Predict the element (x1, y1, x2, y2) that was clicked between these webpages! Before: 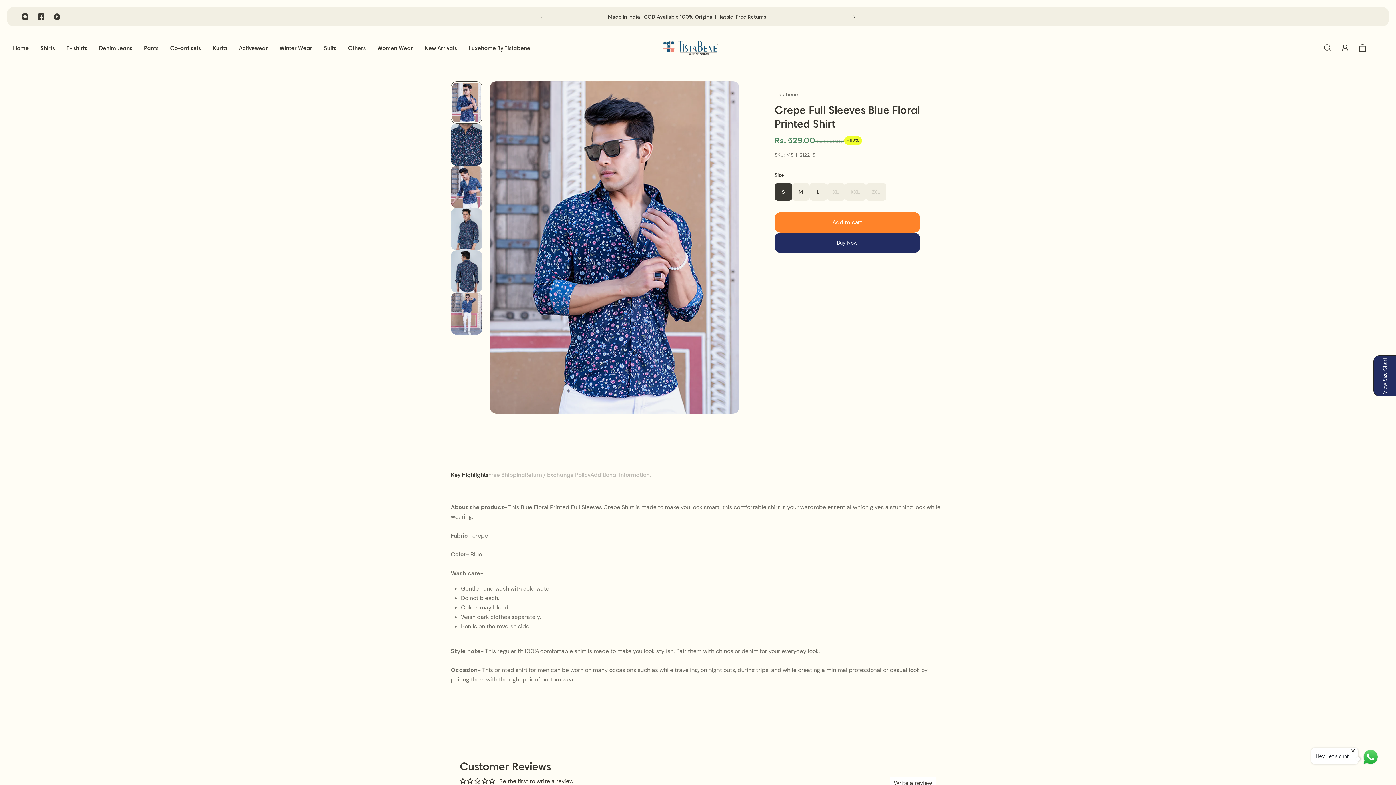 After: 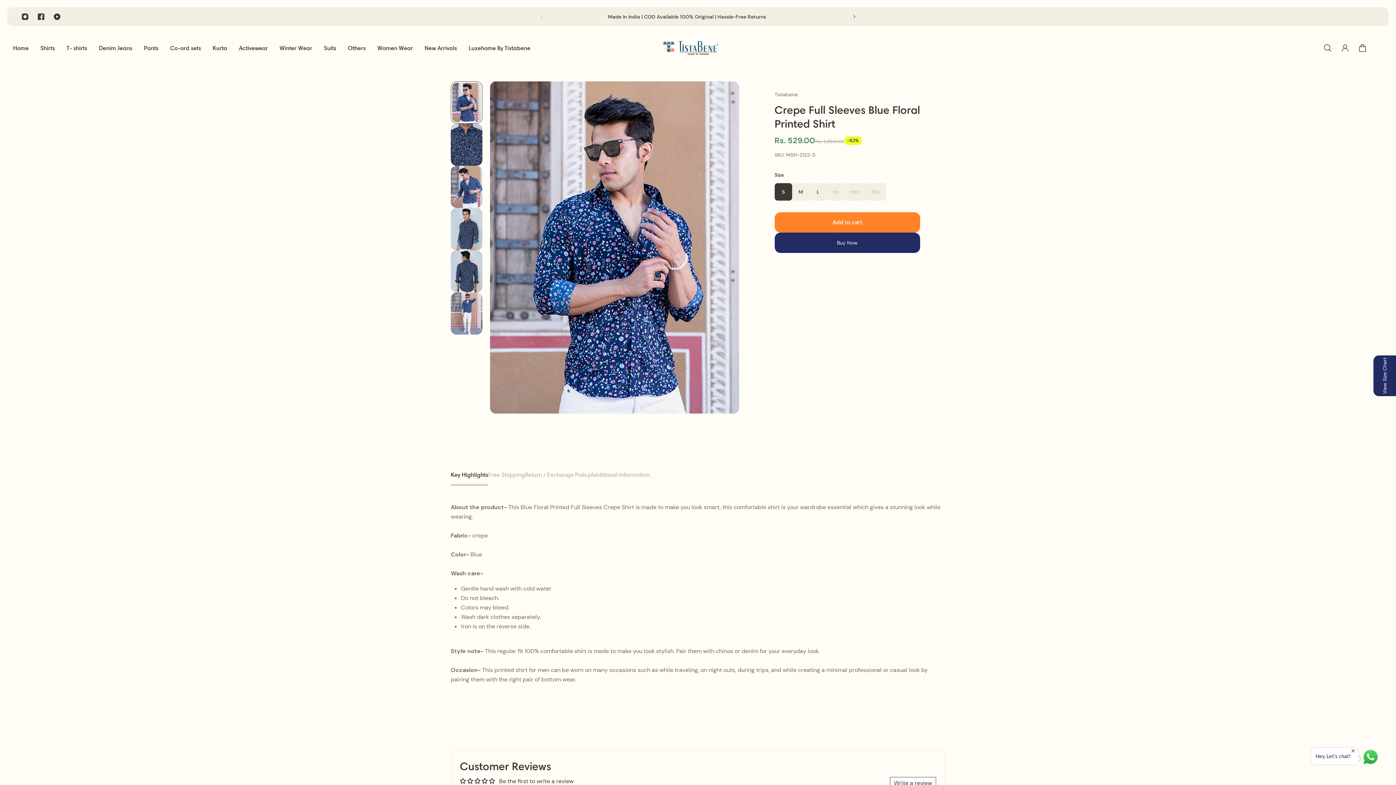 Action: label: Hey, Let's chat! bbox: (1311, 748, 1358, 764)